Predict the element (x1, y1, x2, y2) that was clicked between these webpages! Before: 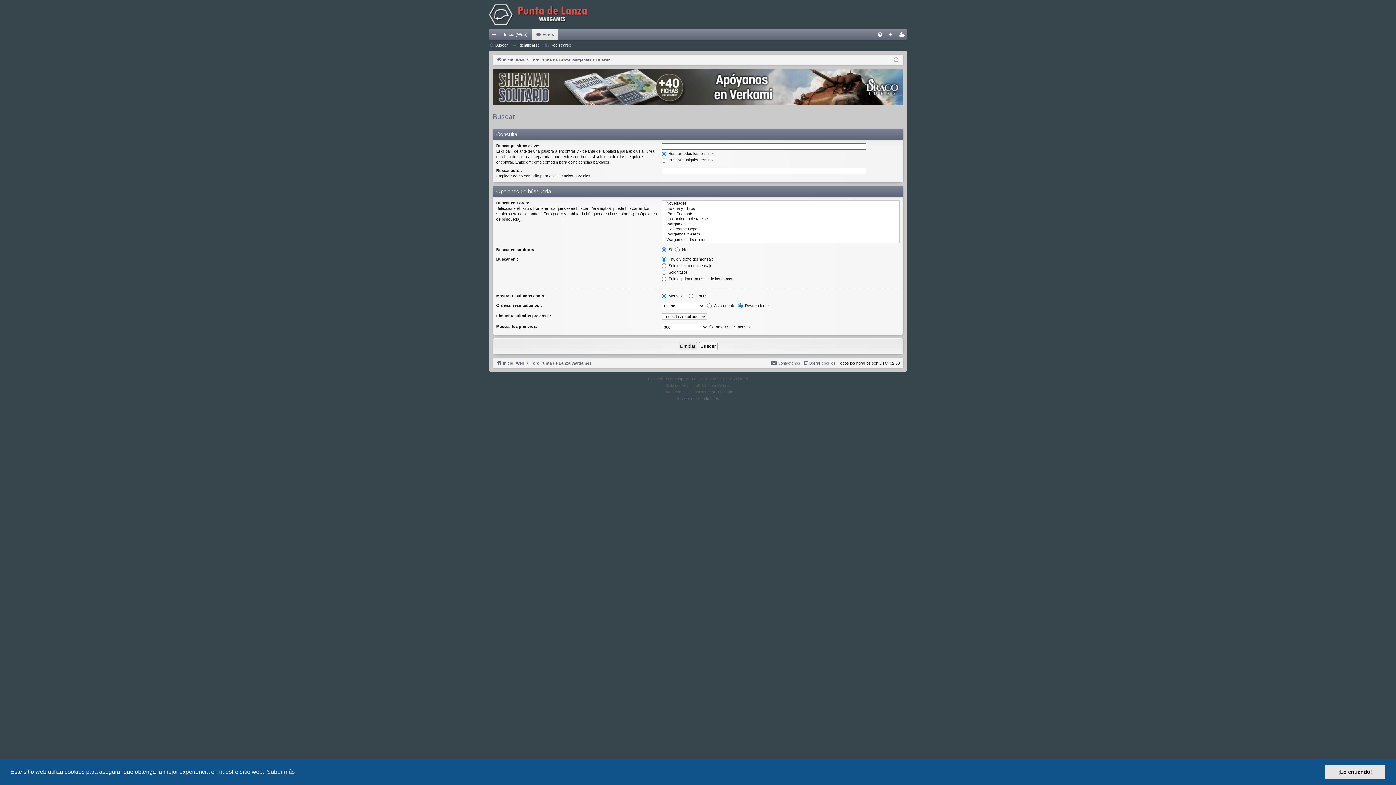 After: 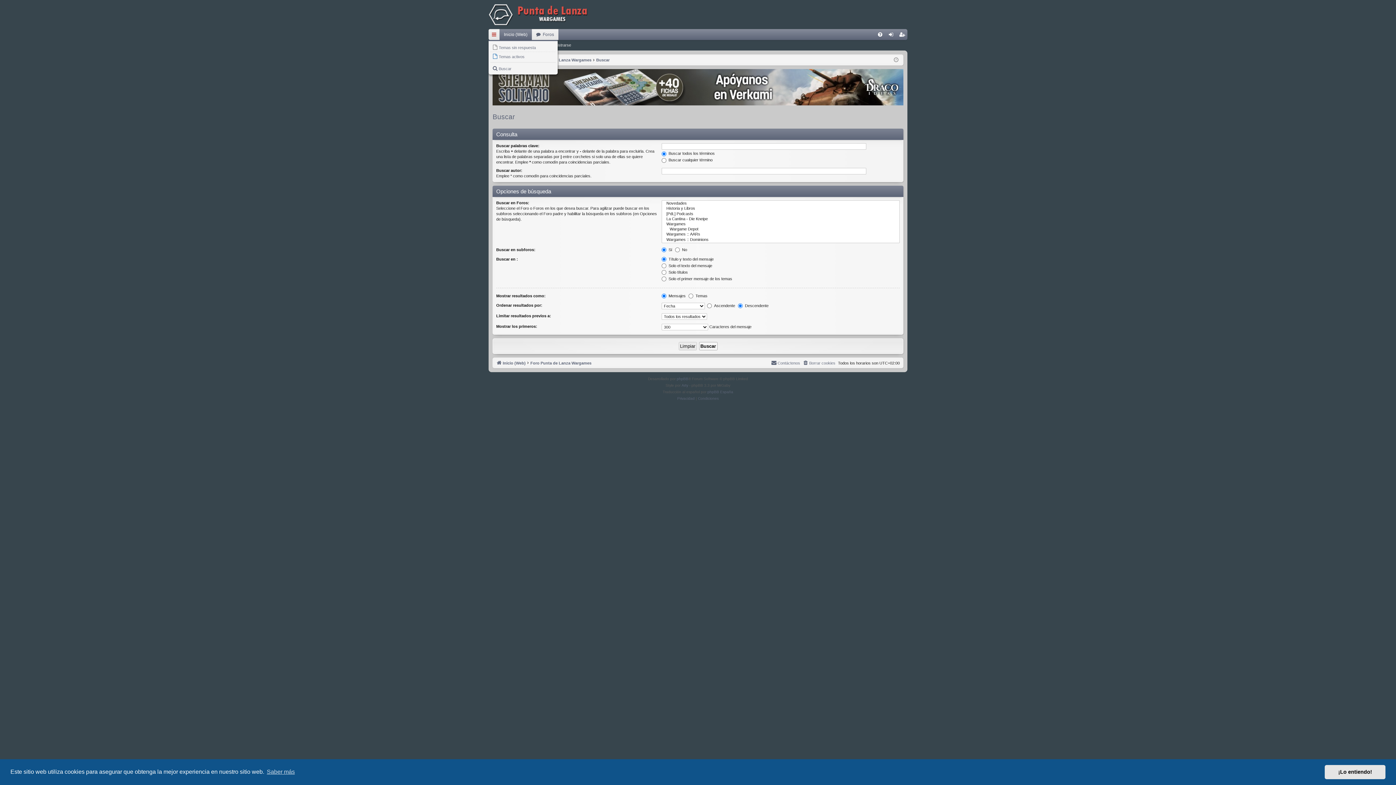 Action: bbox: (488, 29, 499, 40) label: Enlaces rápidos